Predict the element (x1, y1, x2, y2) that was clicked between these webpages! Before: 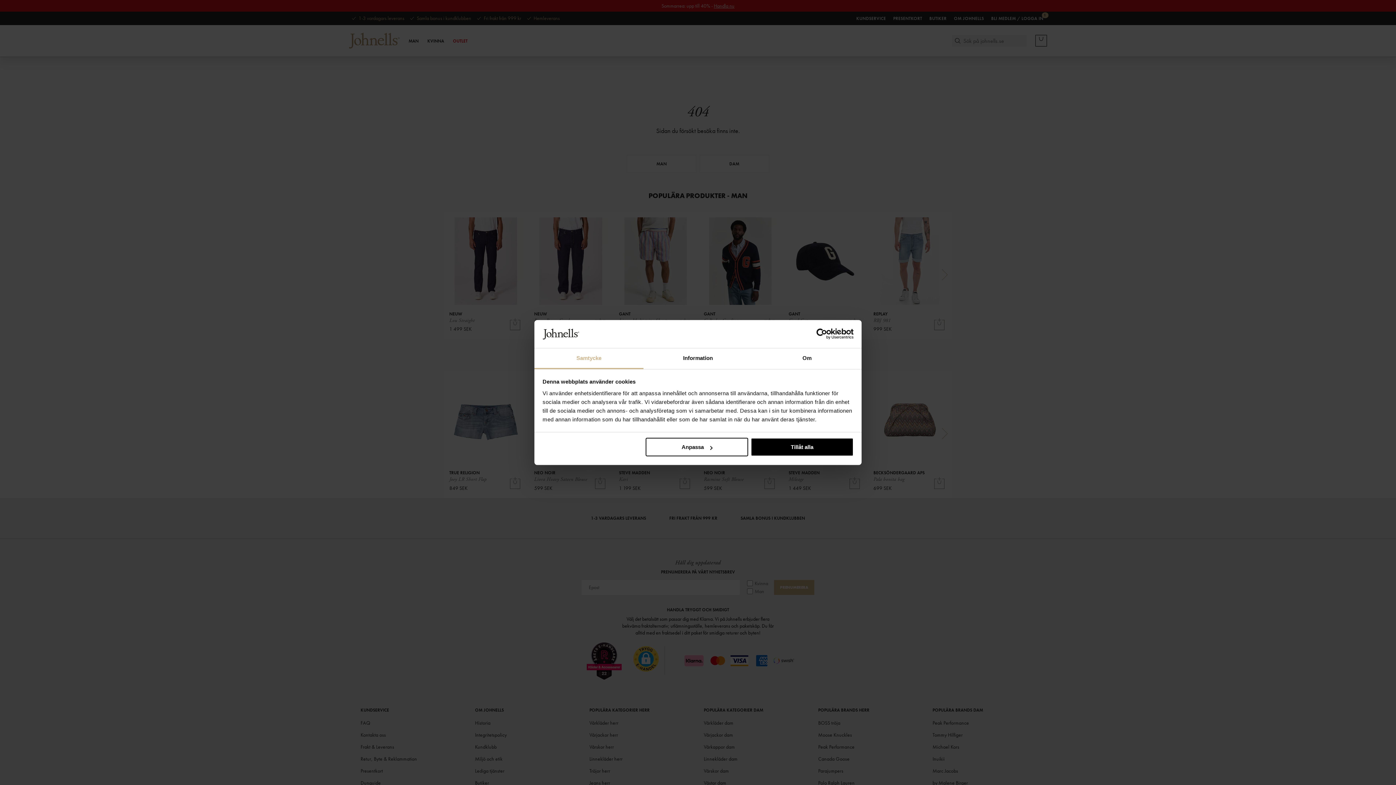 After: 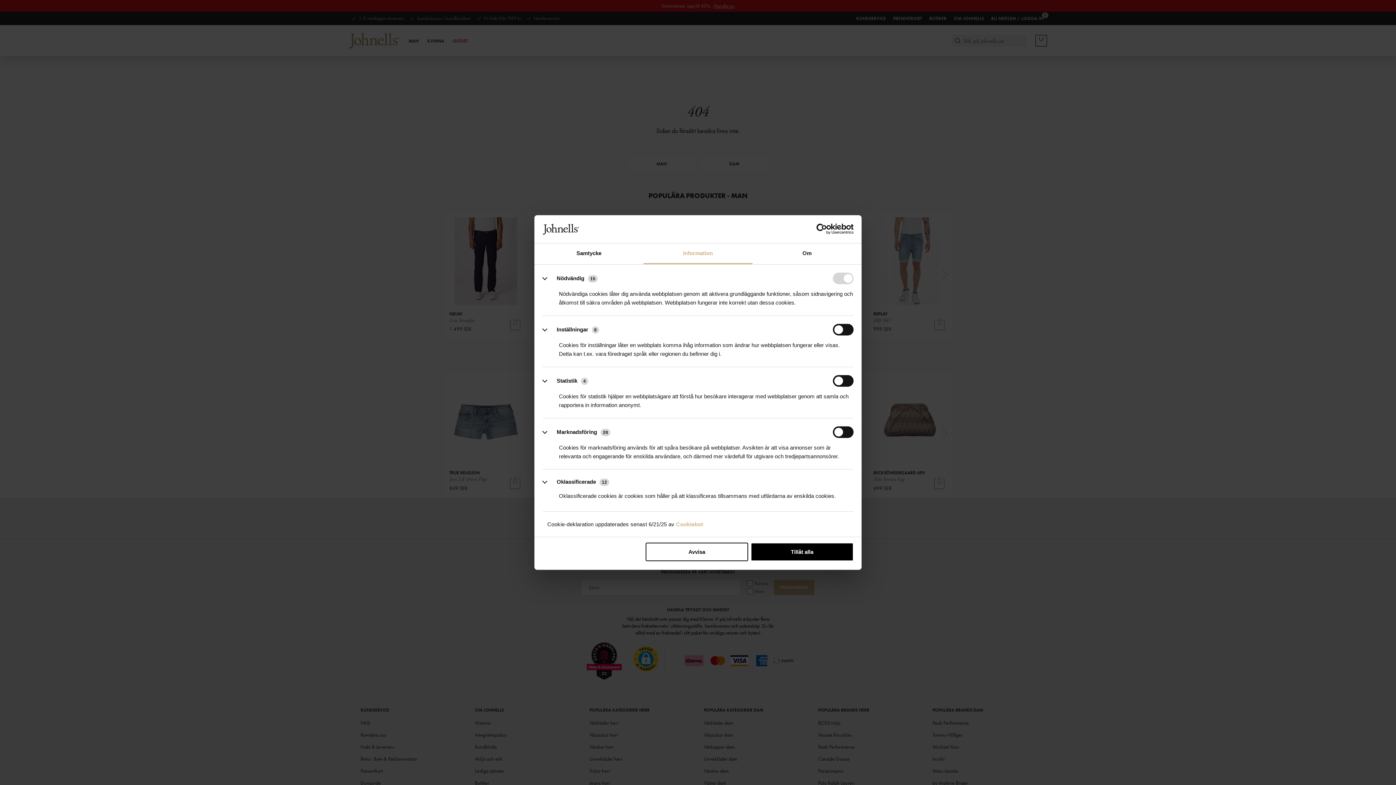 Action: bbox: (645, 438, 748, 456) label: Anpassa